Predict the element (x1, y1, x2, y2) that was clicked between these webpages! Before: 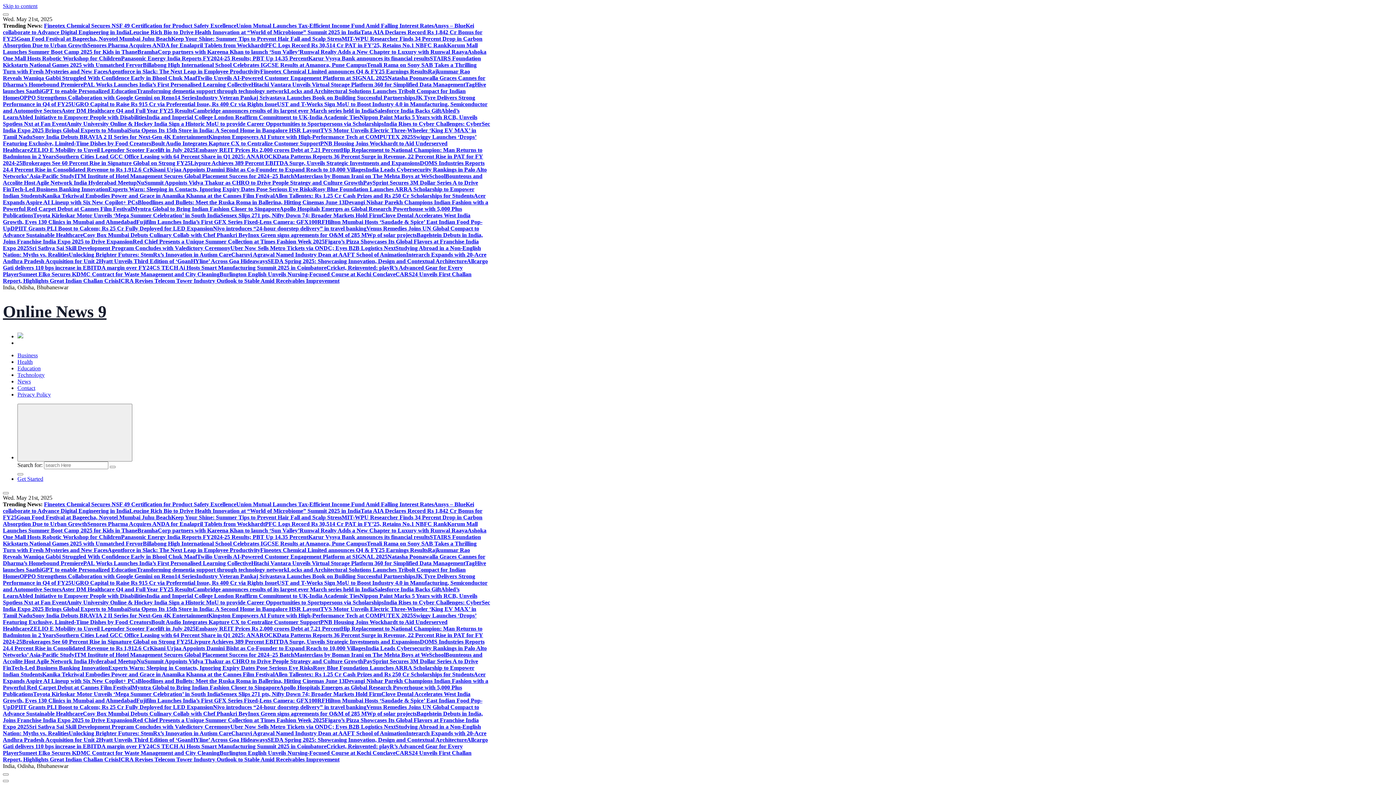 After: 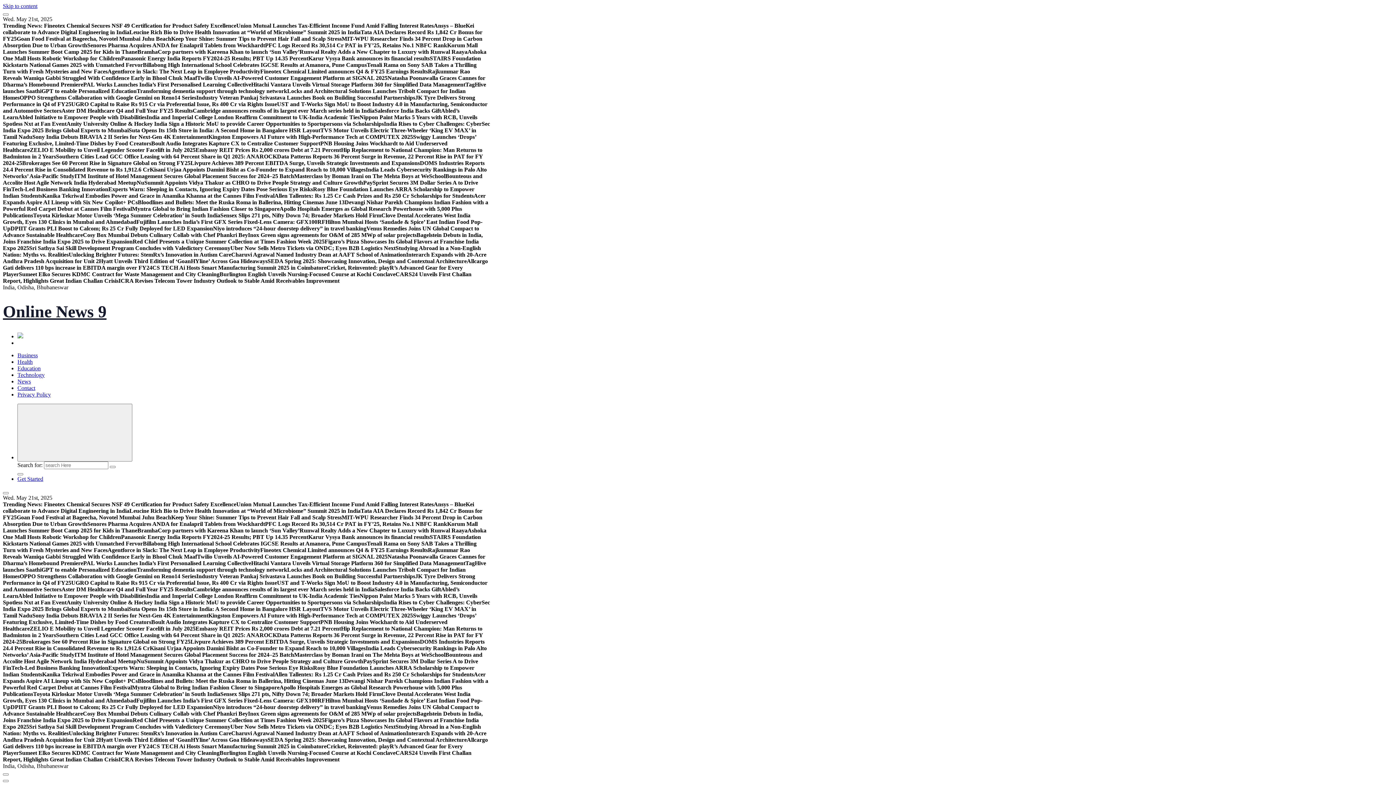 Action: bbox: (192, 107, 374, 113) label: Cambridge announces results of its largest ever March series held in India